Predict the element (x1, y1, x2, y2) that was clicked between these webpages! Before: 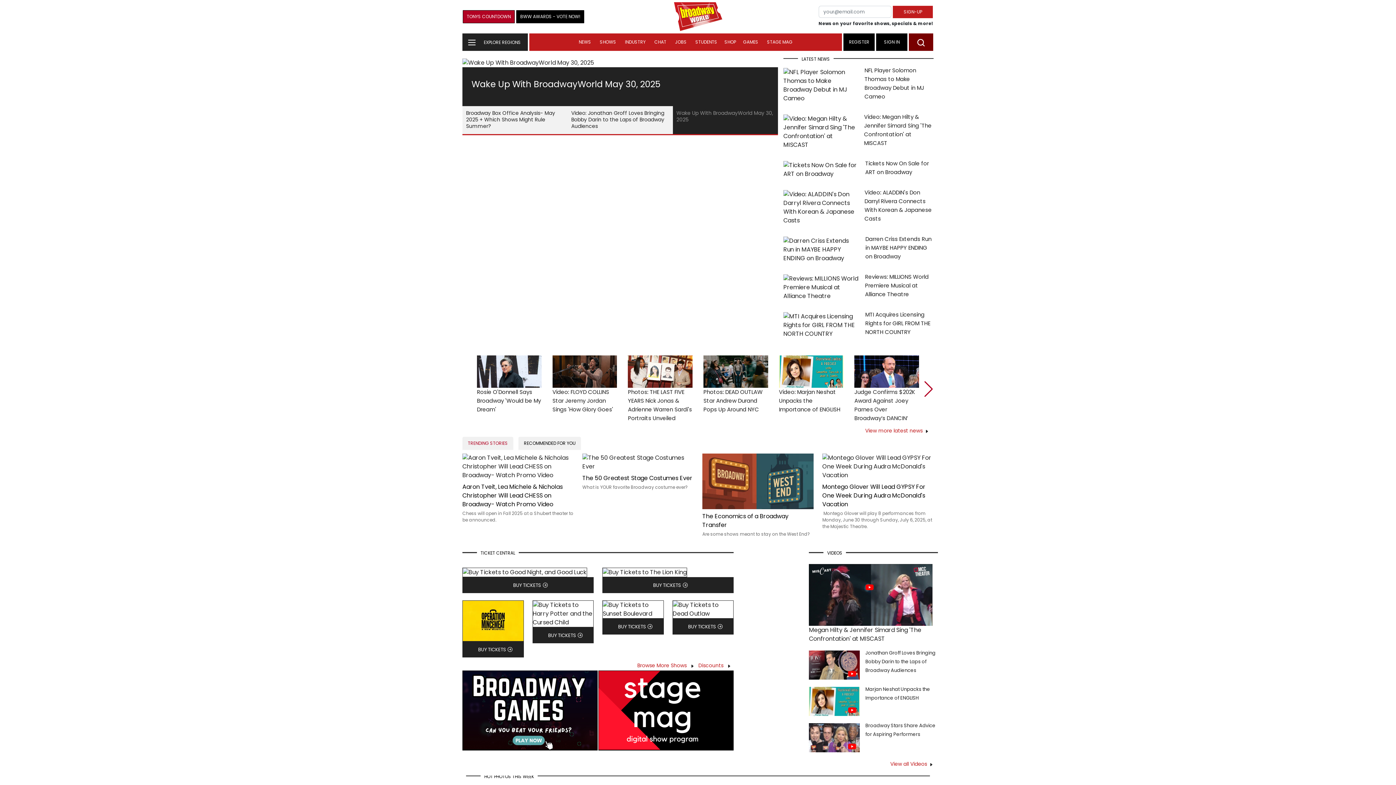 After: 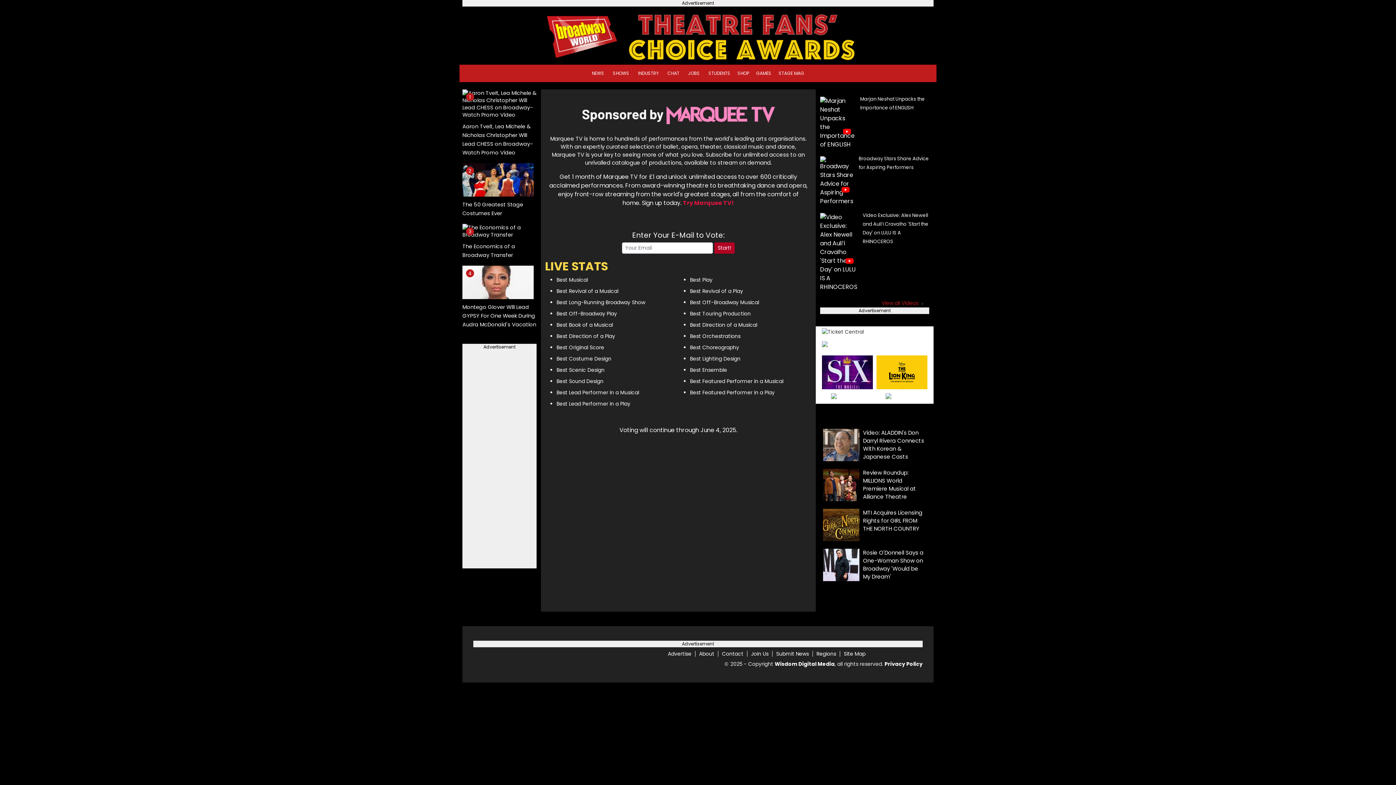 Action: label: BWW AWARDS - VOTE NOW! bbox: (516, 12, 584, 20)